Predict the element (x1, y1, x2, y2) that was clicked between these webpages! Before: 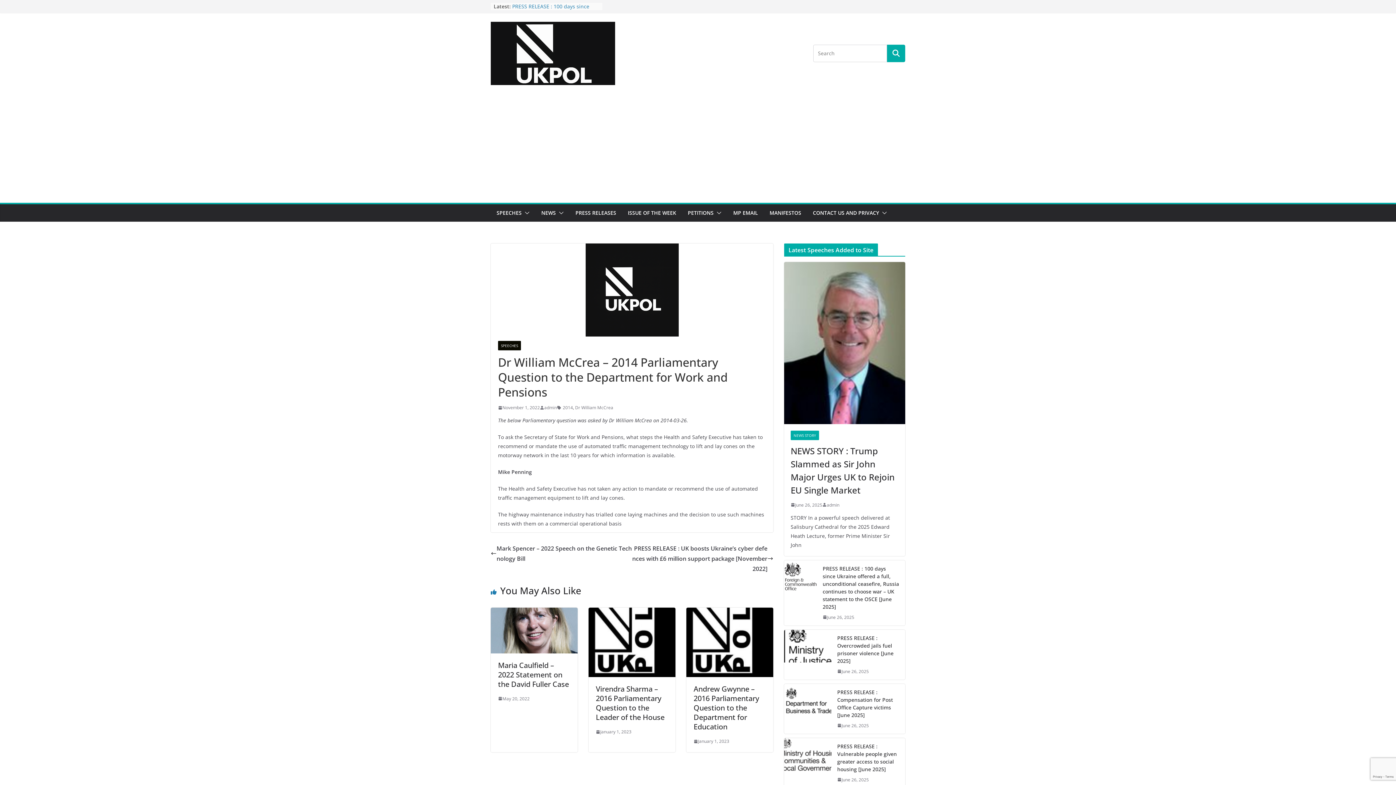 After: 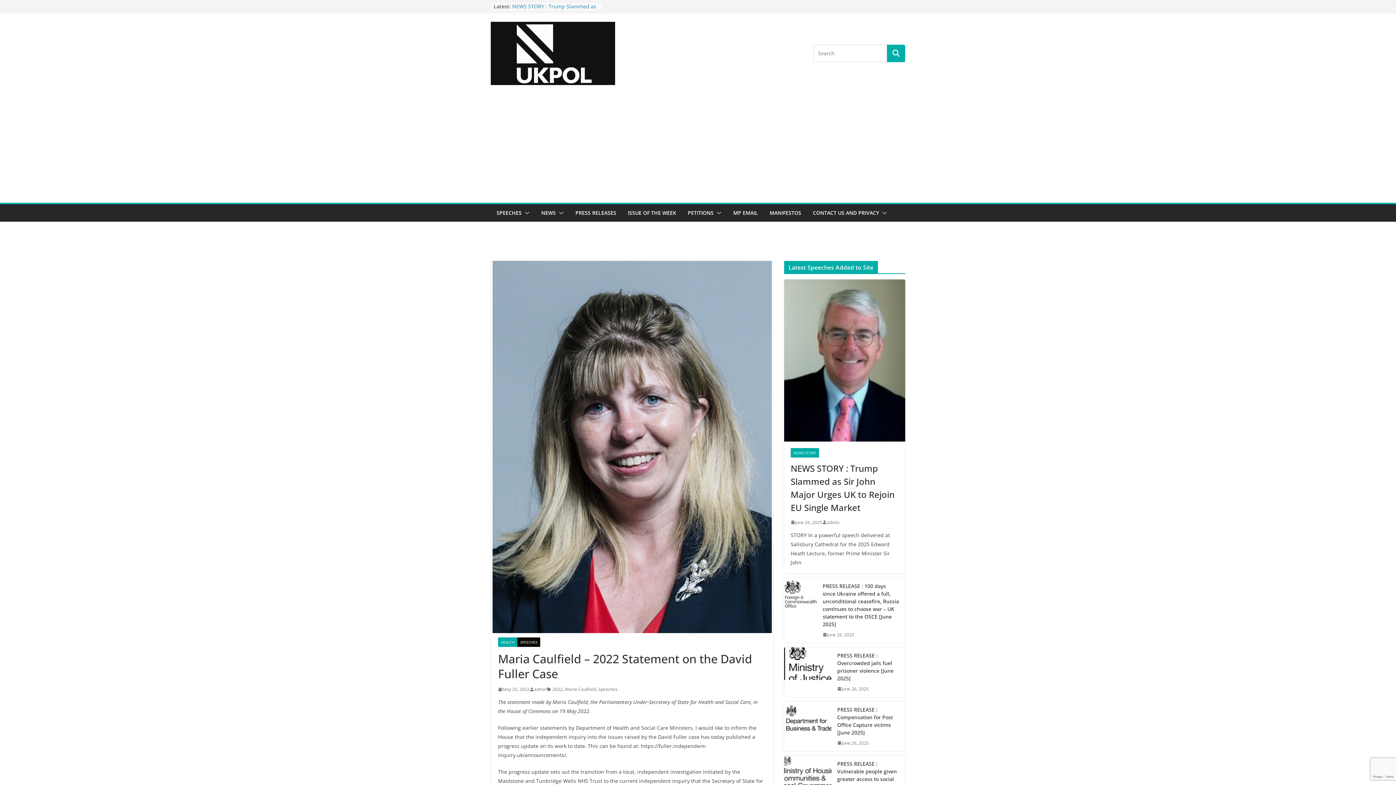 Action: bbox: (490, 609, 577, 617)